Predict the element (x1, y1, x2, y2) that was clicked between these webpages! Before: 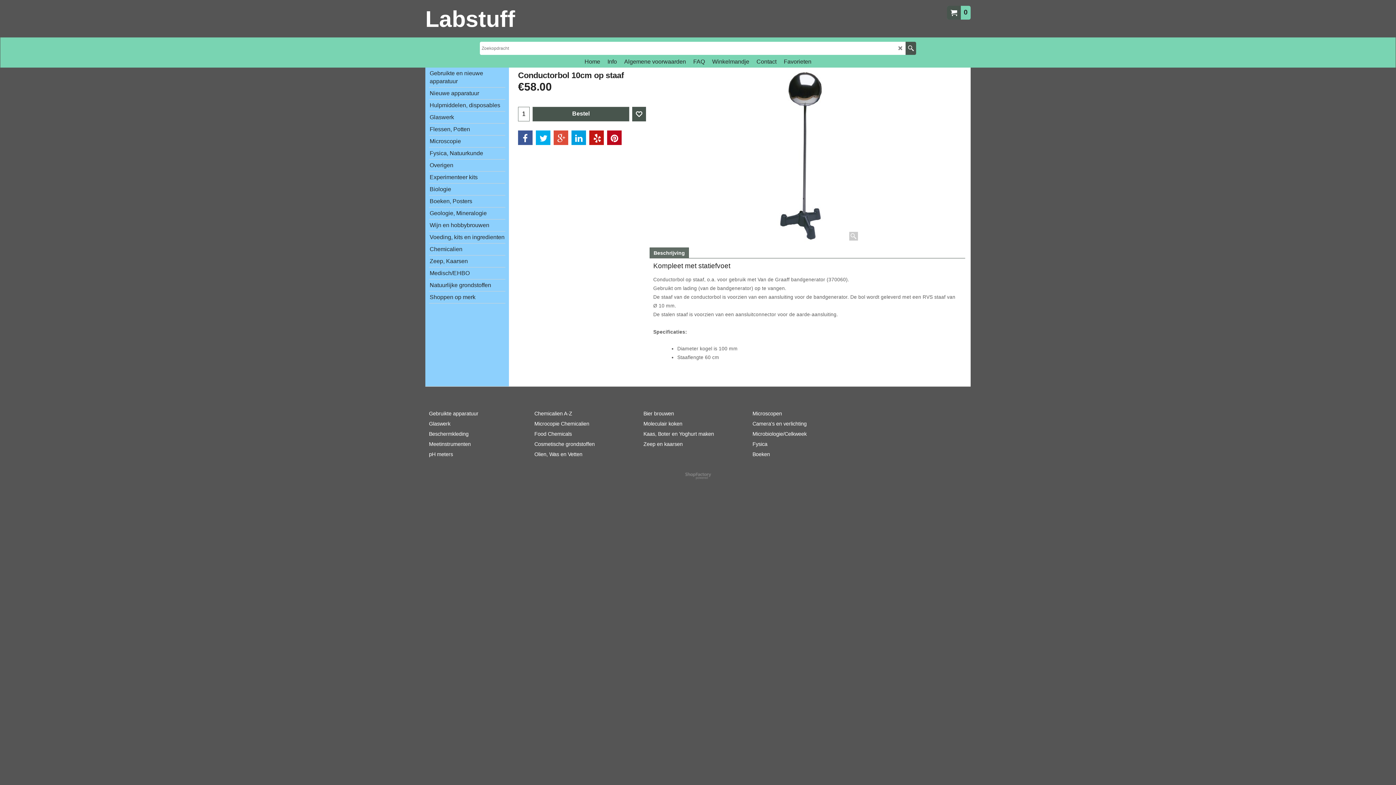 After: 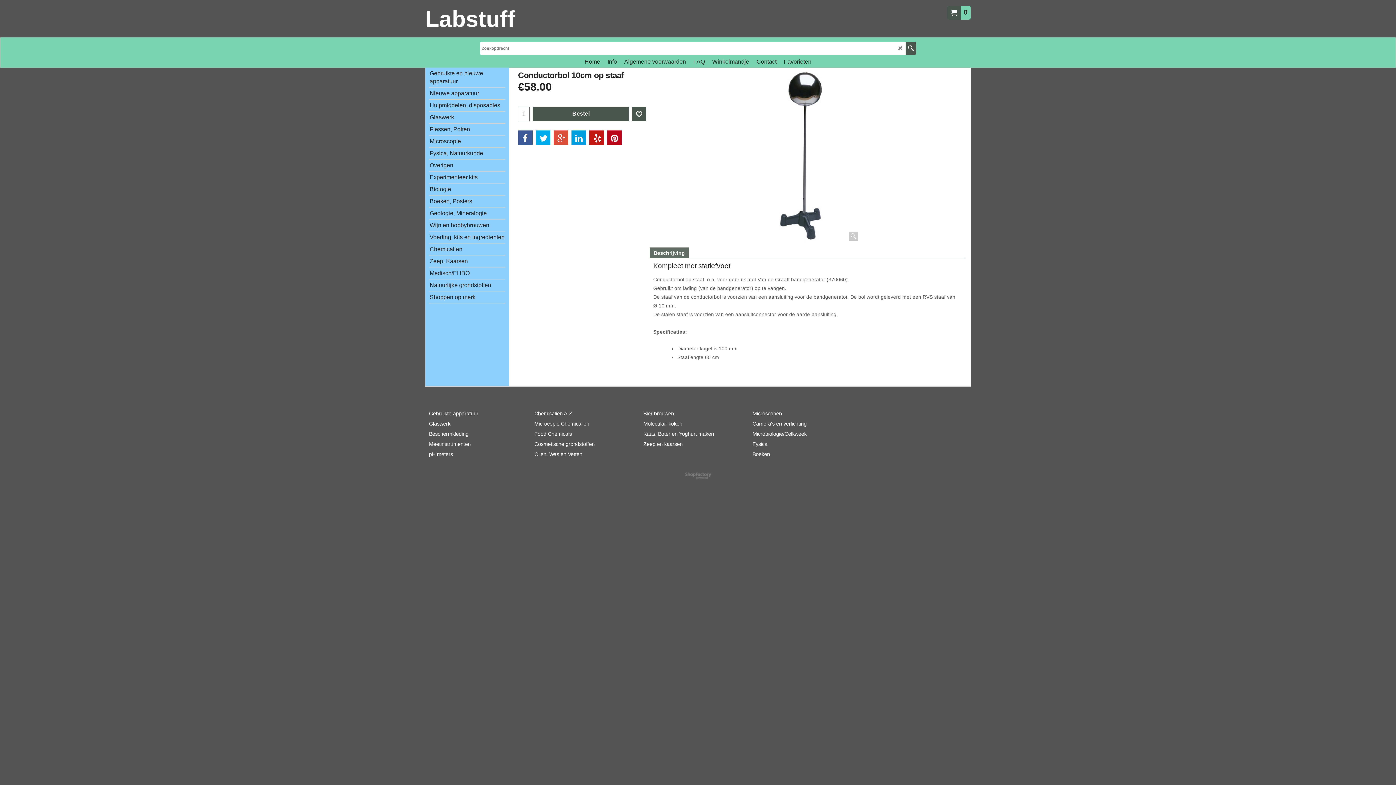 Action: bbox: (607, 130, 621, 144)